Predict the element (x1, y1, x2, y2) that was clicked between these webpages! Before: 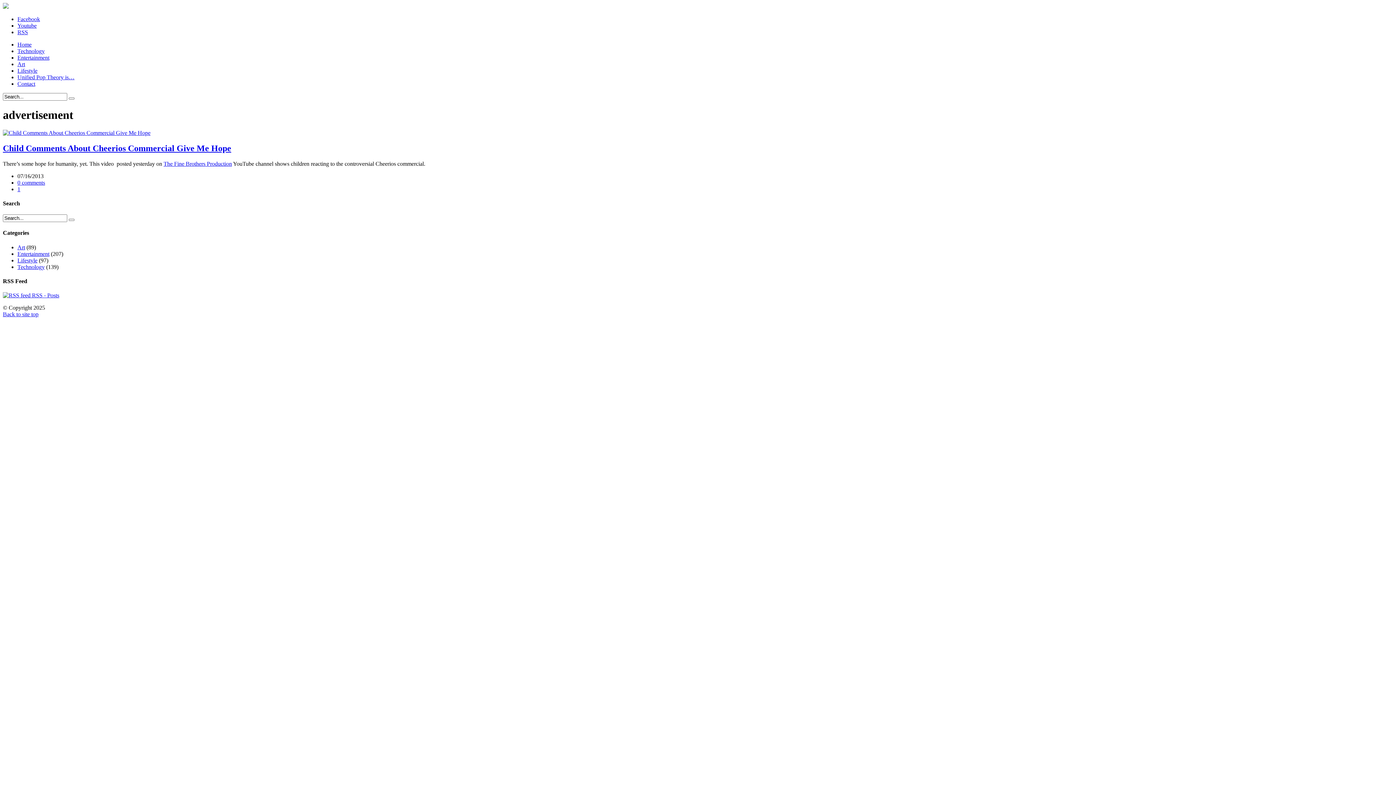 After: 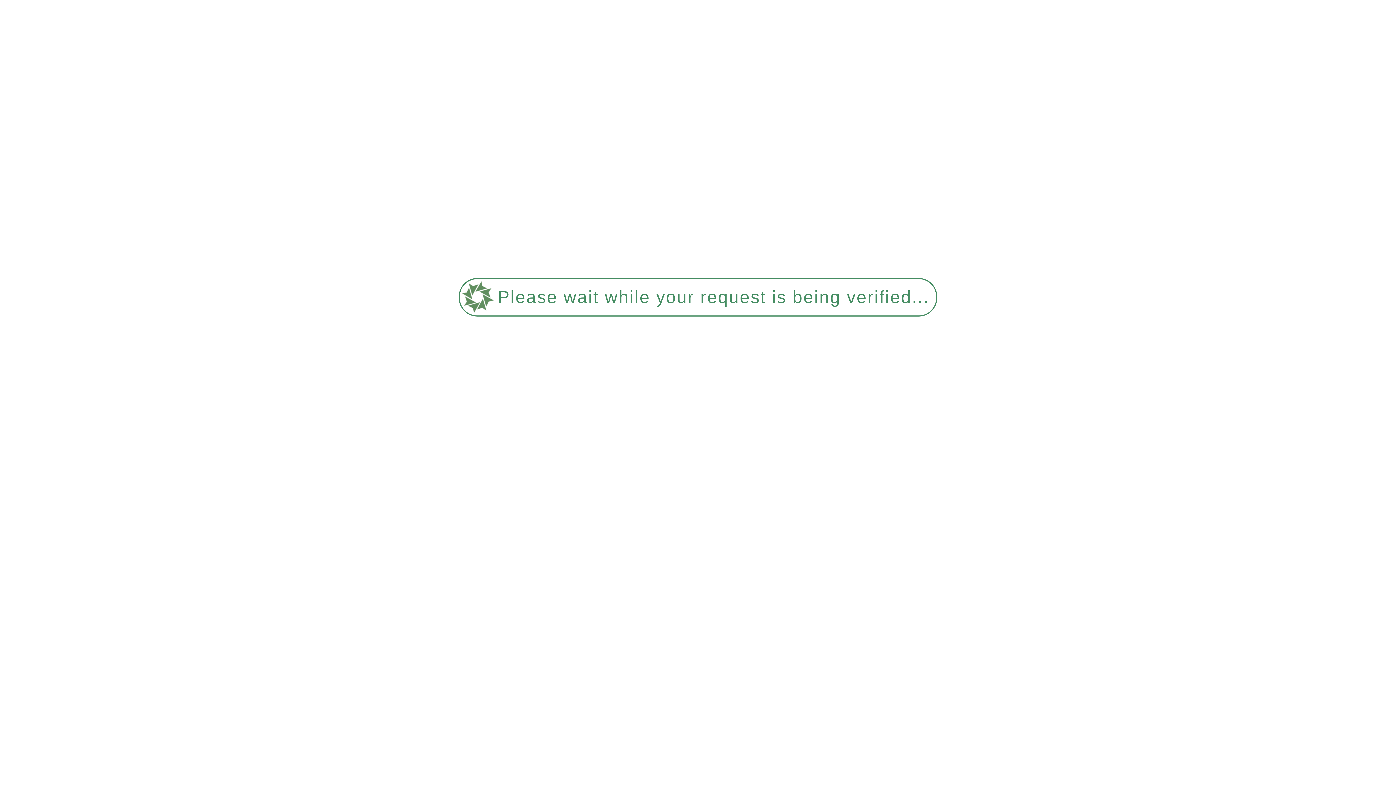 Action: bbox: (2, 3, 8, 9)